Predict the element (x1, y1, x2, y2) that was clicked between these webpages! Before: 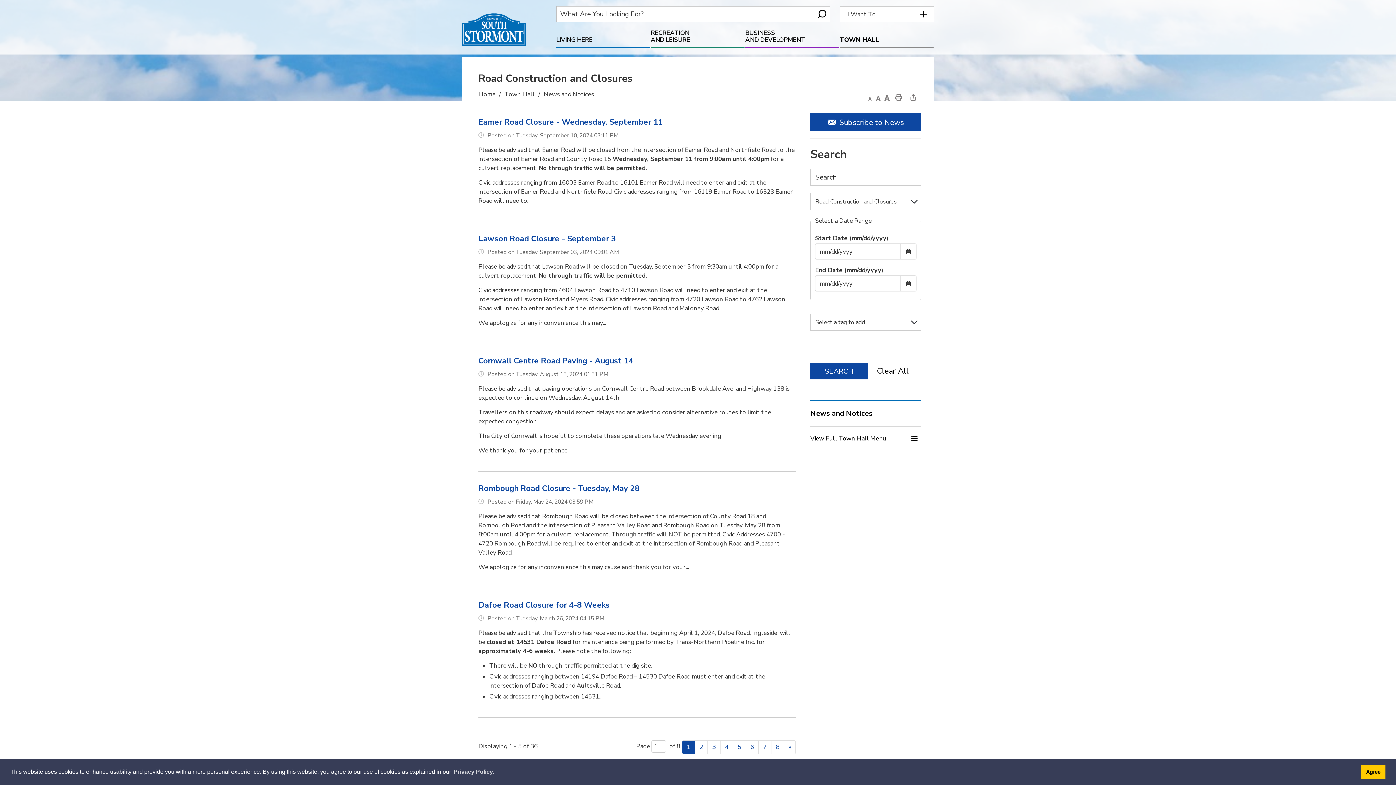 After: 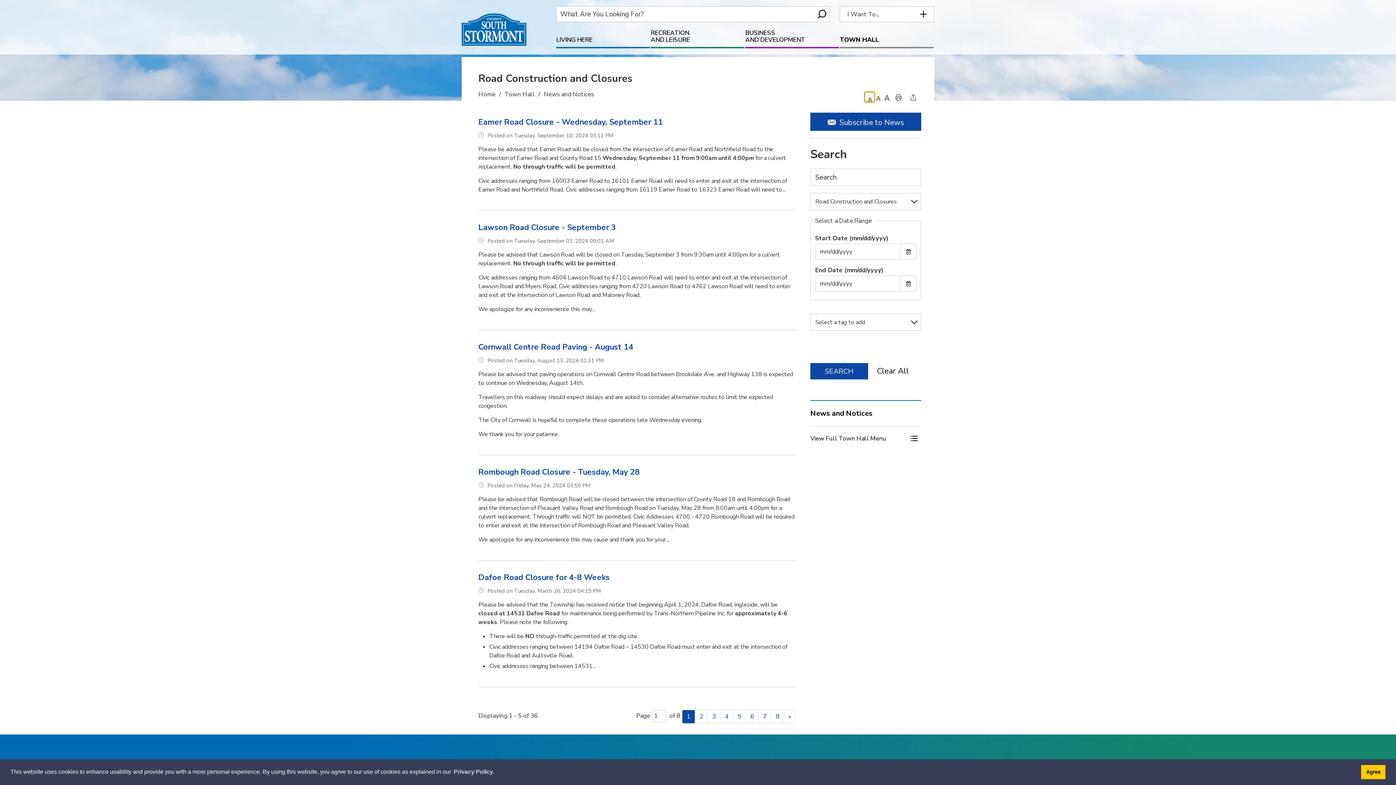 Action: bbox: (866, 93, 873, 100) label: Decrease text size